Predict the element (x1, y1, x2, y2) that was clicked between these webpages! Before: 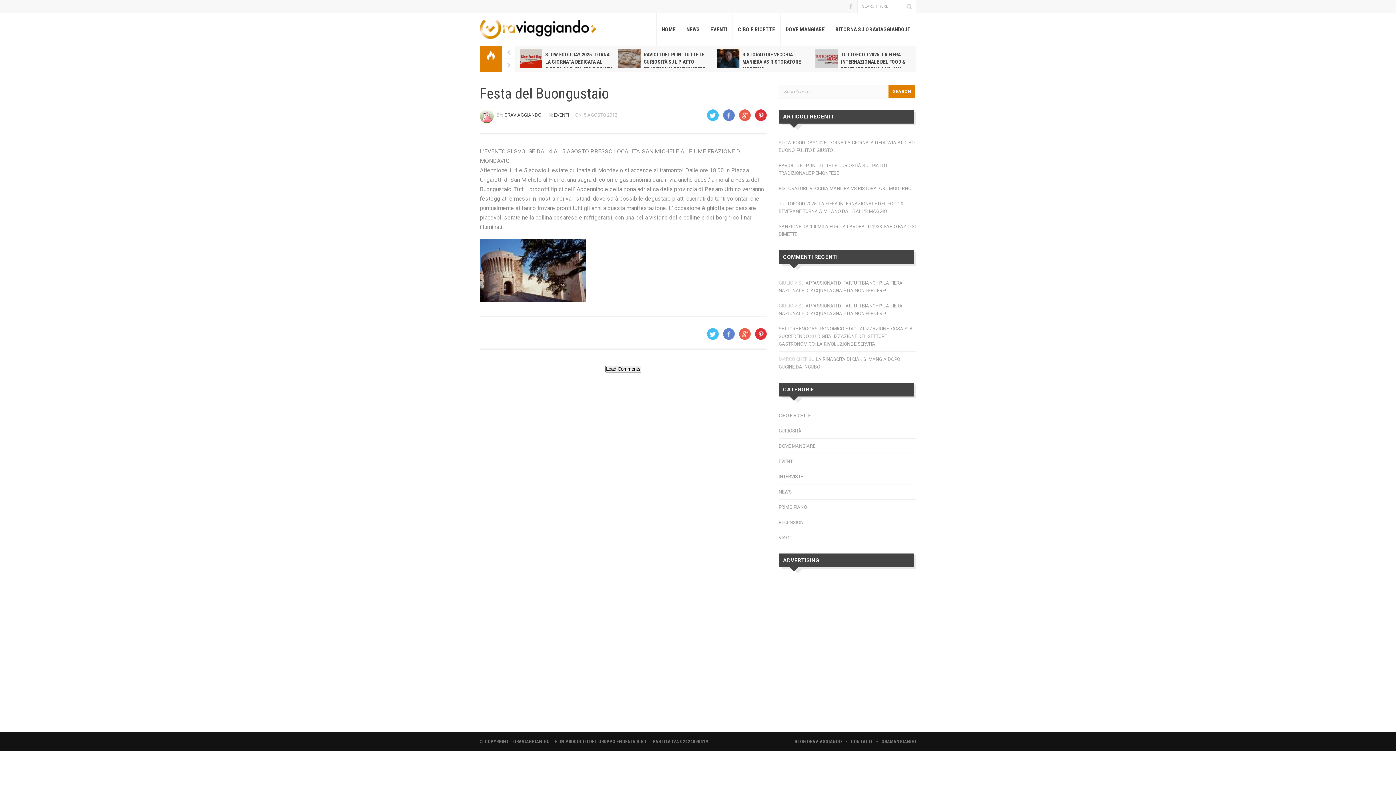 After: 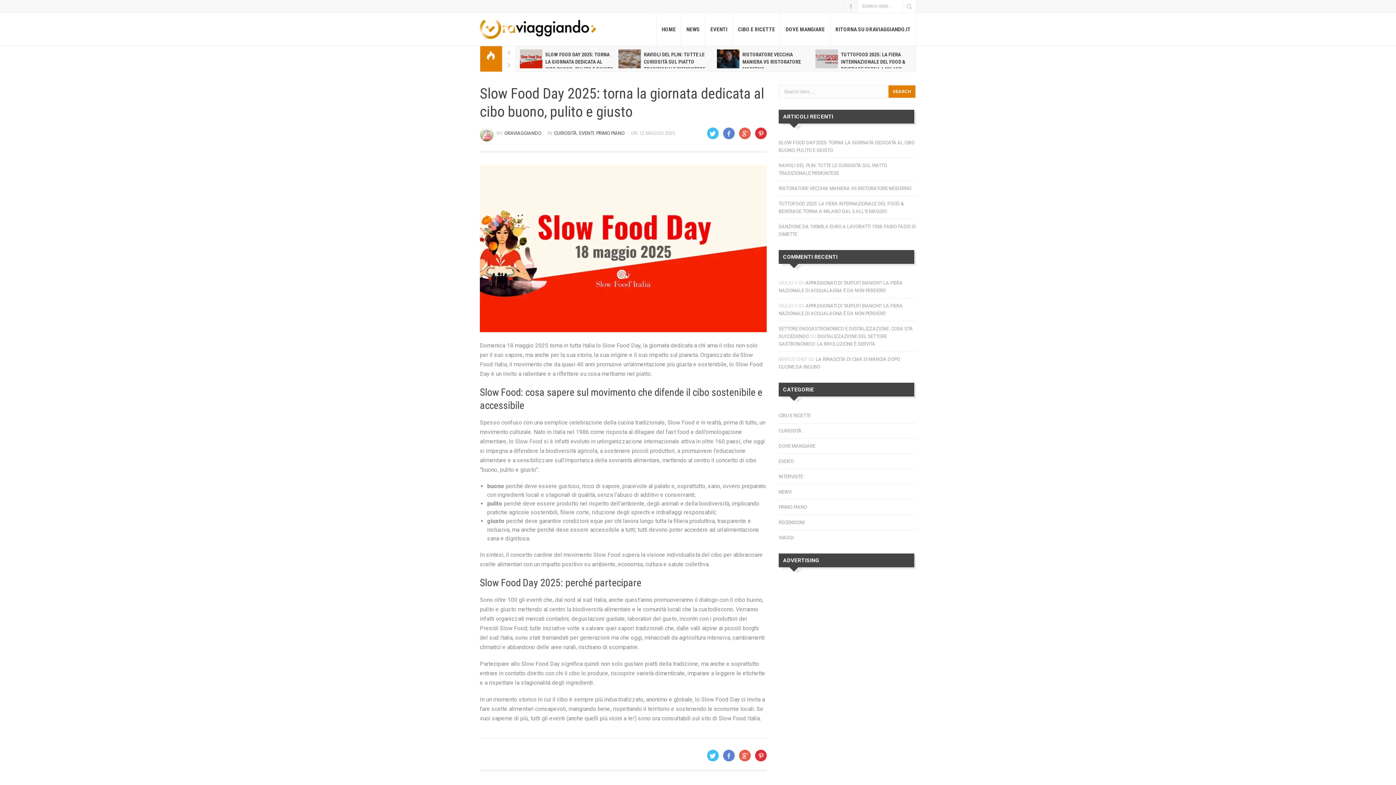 Action: bbox: (520, 49, 542, 68)